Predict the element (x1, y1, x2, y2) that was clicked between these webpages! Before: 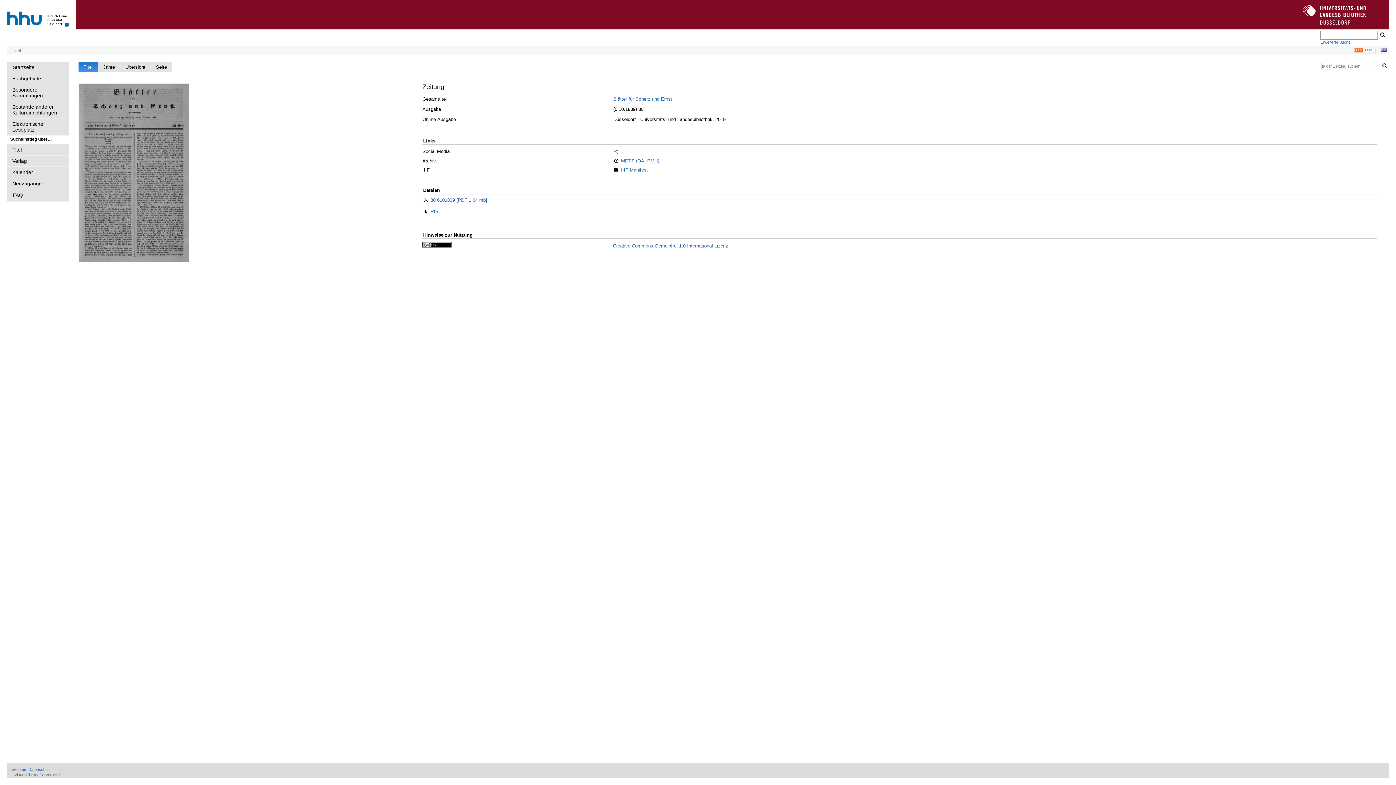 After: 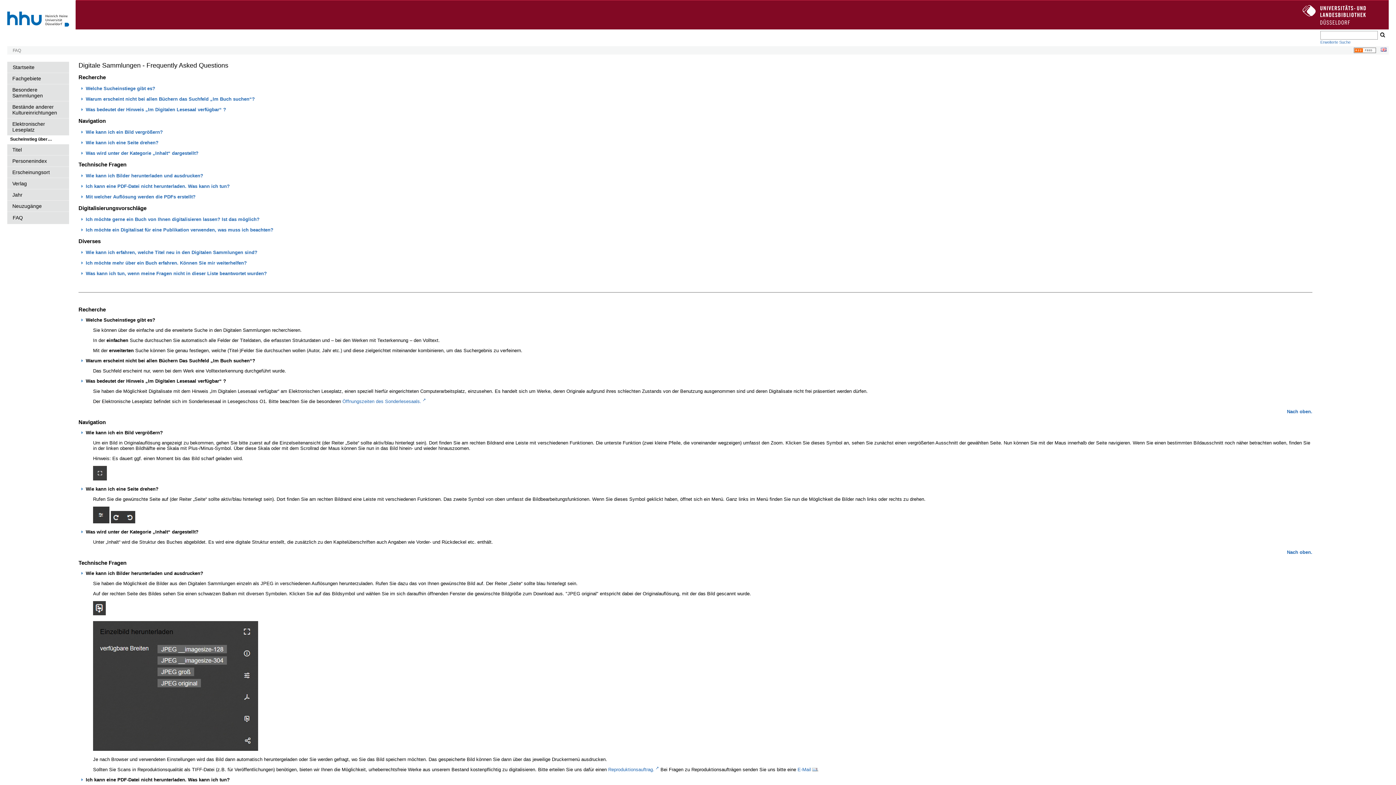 Action: bbox: (7, 189, 69, 201) label: FAQ